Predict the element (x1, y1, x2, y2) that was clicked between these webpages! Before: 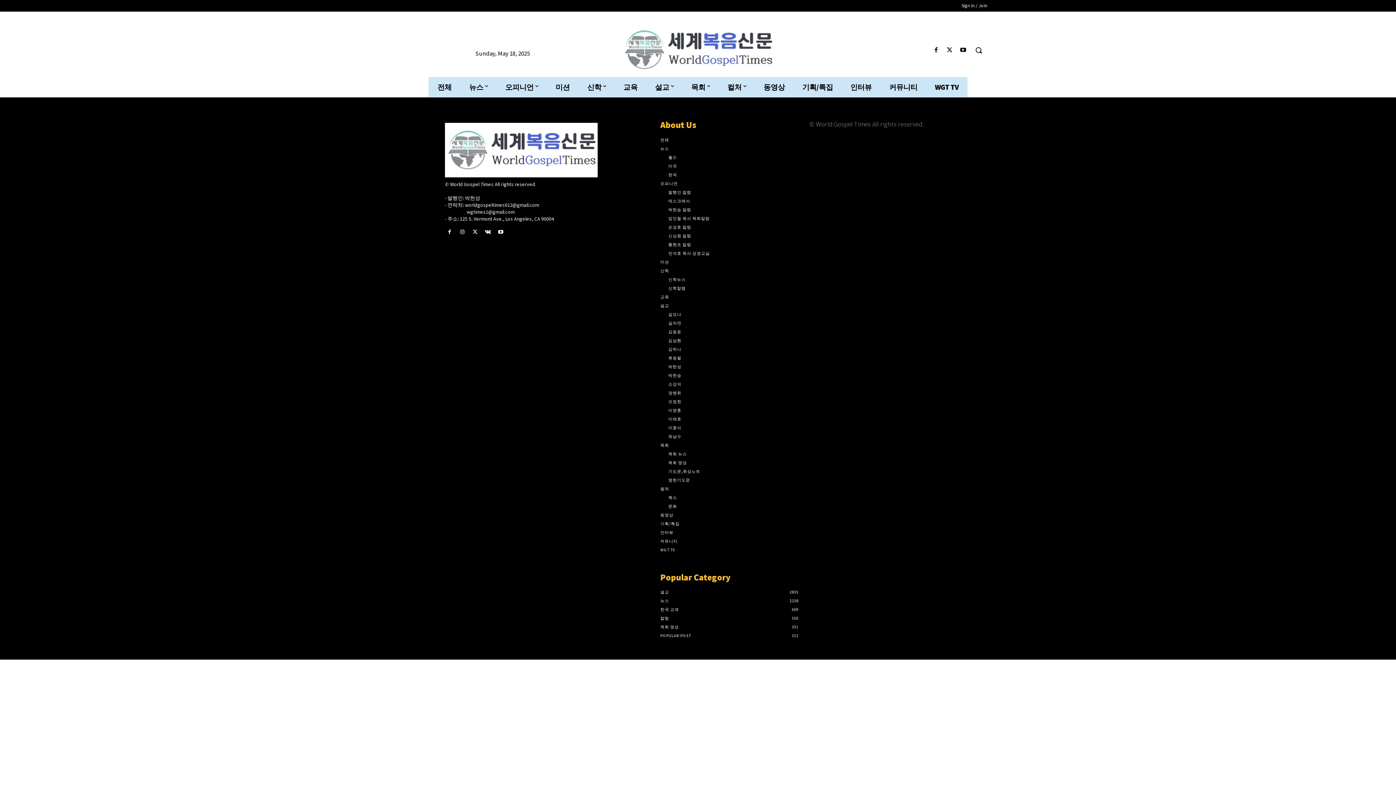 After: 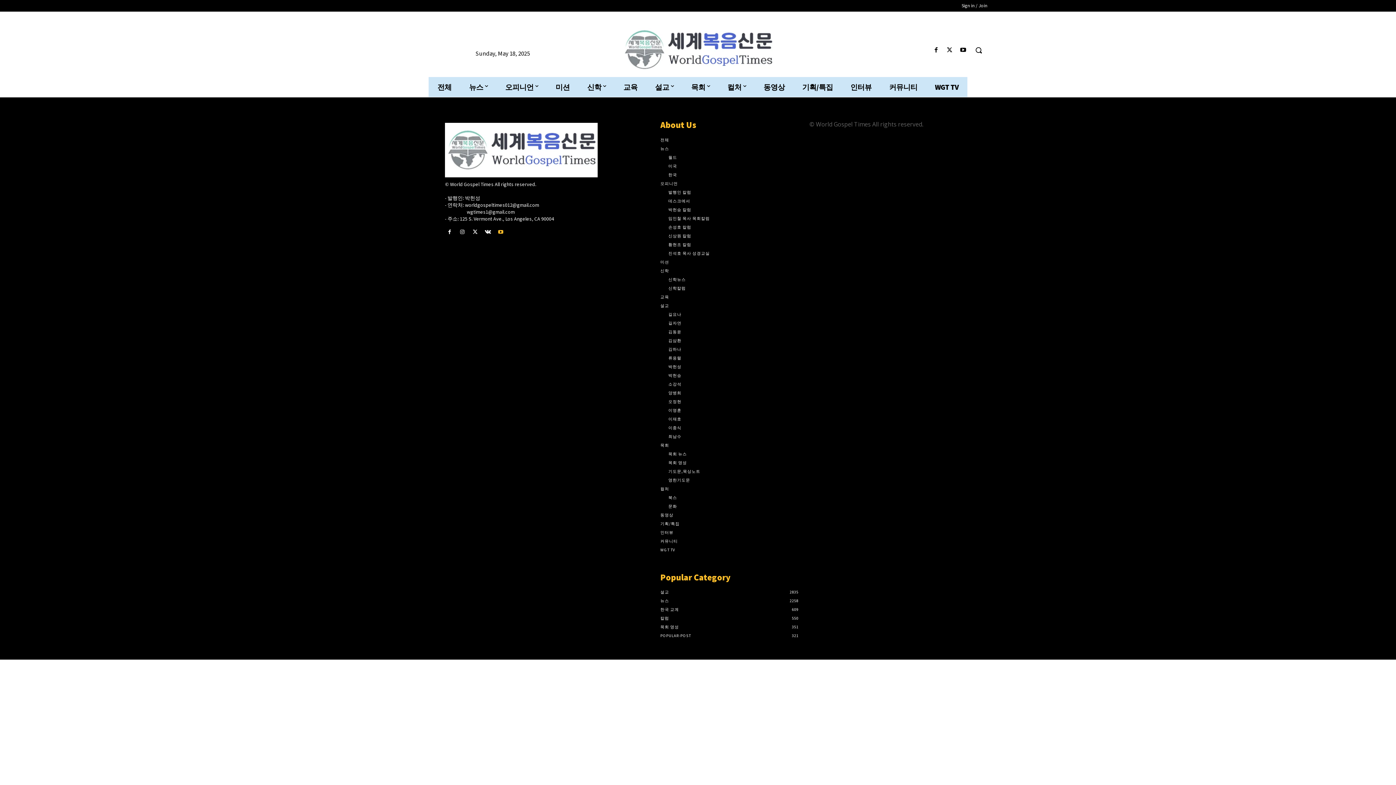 Action: bbox: (496, 228, 505, 237)